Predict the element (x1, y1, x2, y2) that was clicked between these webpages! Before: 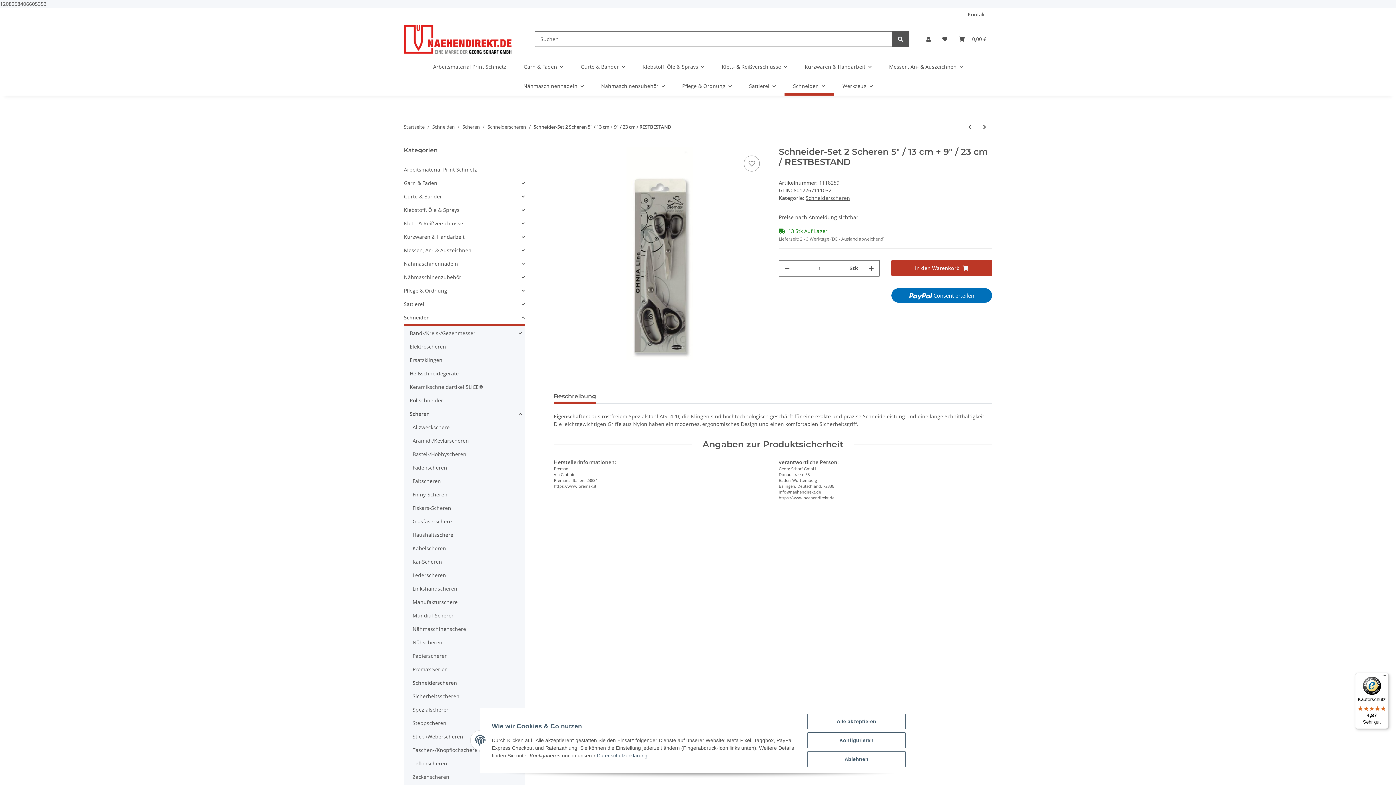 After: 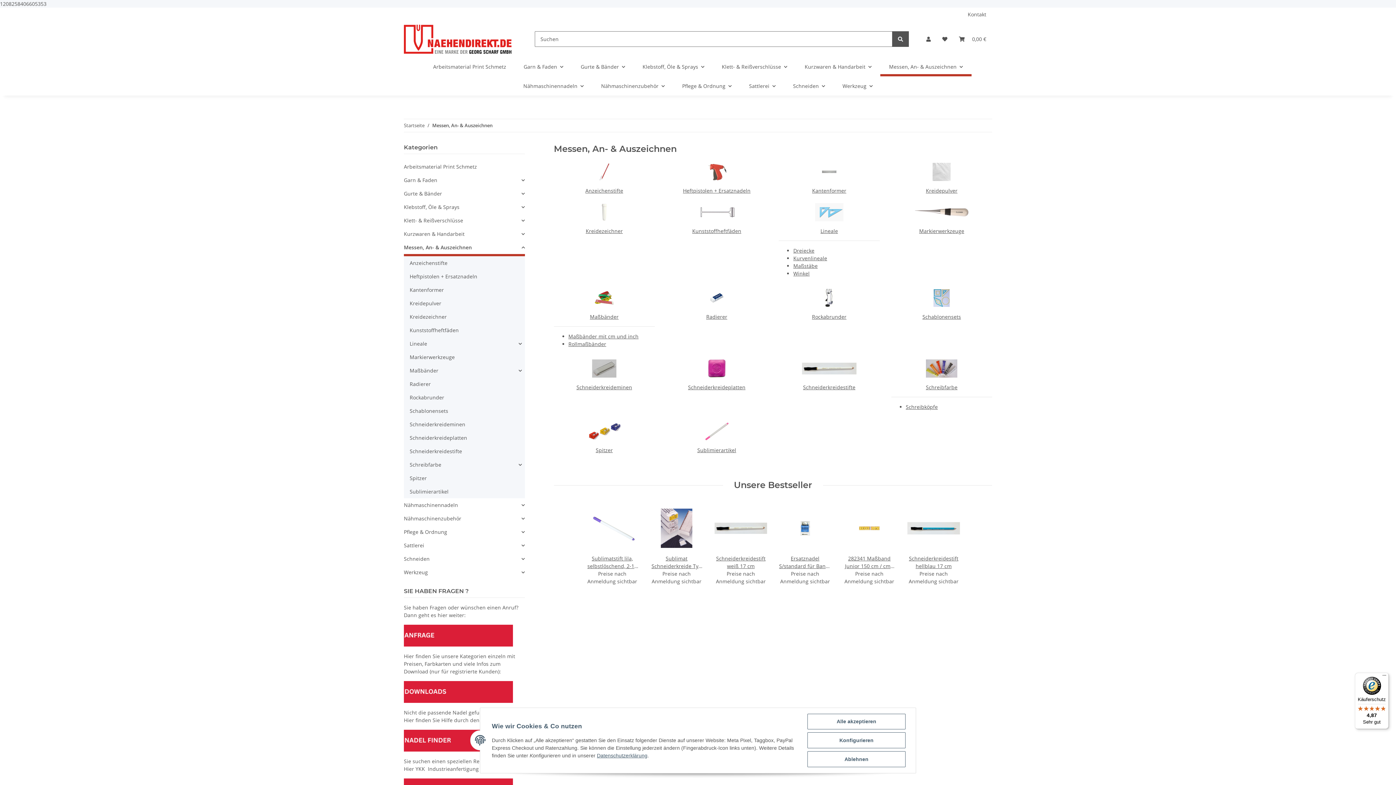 Action: label: Messen, An- & Auszeichnen bbox: (880, 57, 971, 76)